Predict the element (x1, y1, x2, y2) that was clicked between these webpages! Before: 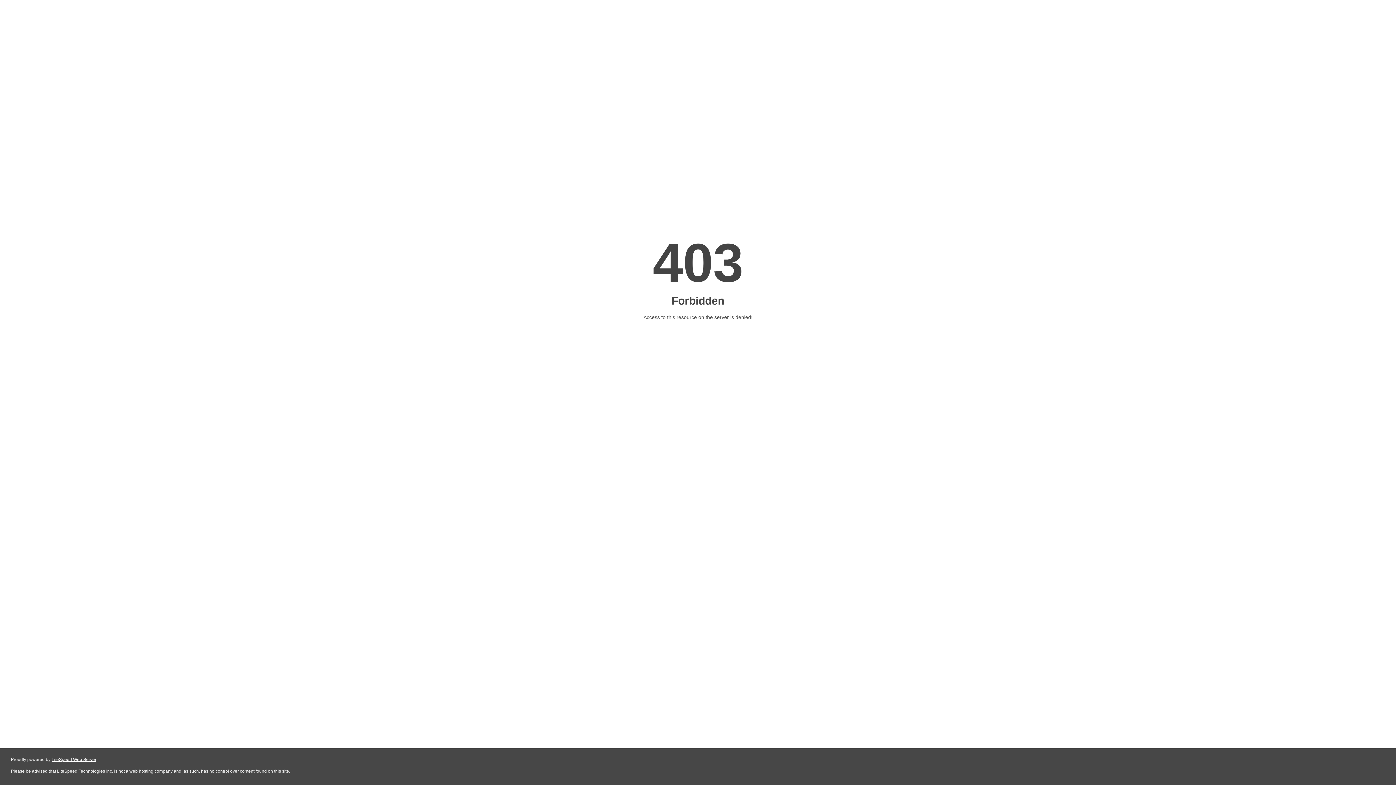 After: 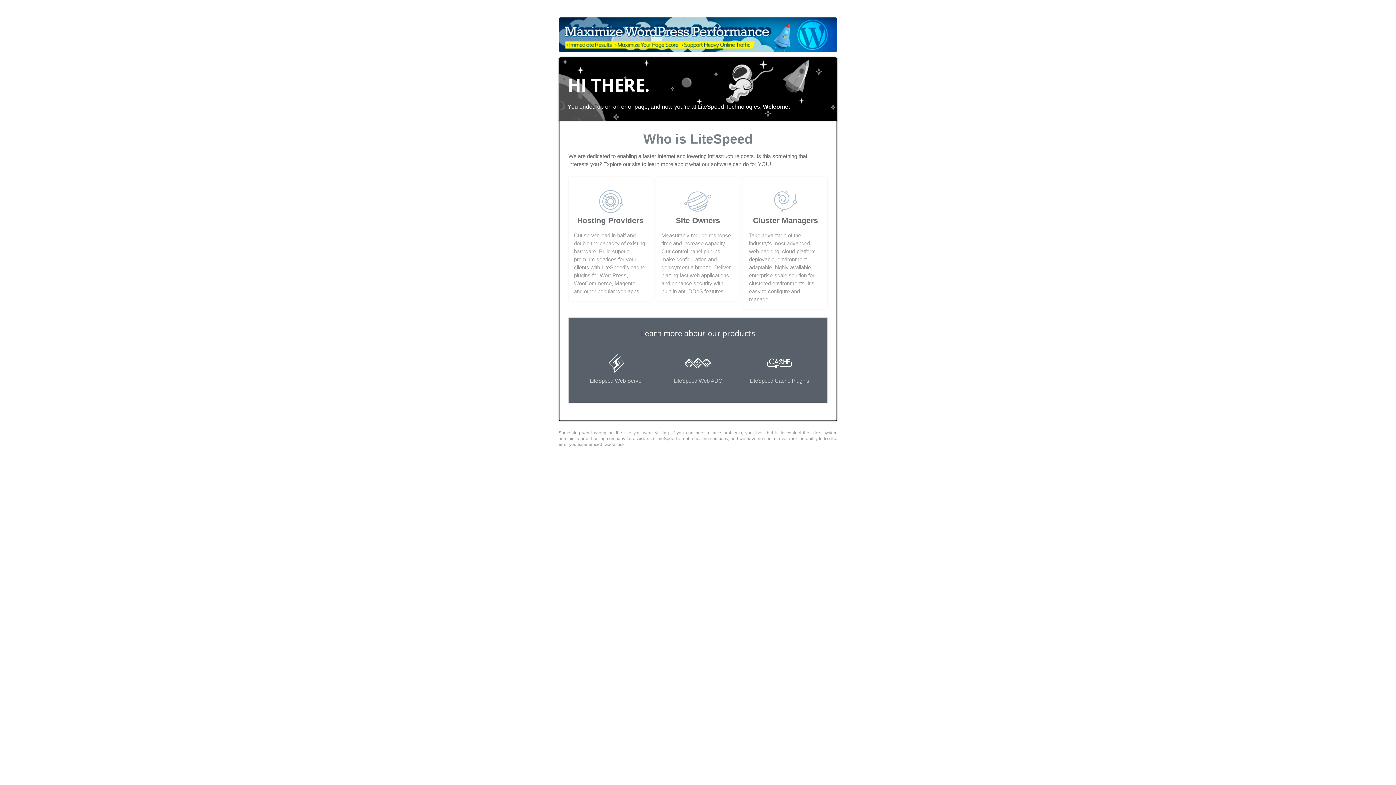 Action: label: LiteSpeed Web Server bbox: (51, 757, 96, 762)